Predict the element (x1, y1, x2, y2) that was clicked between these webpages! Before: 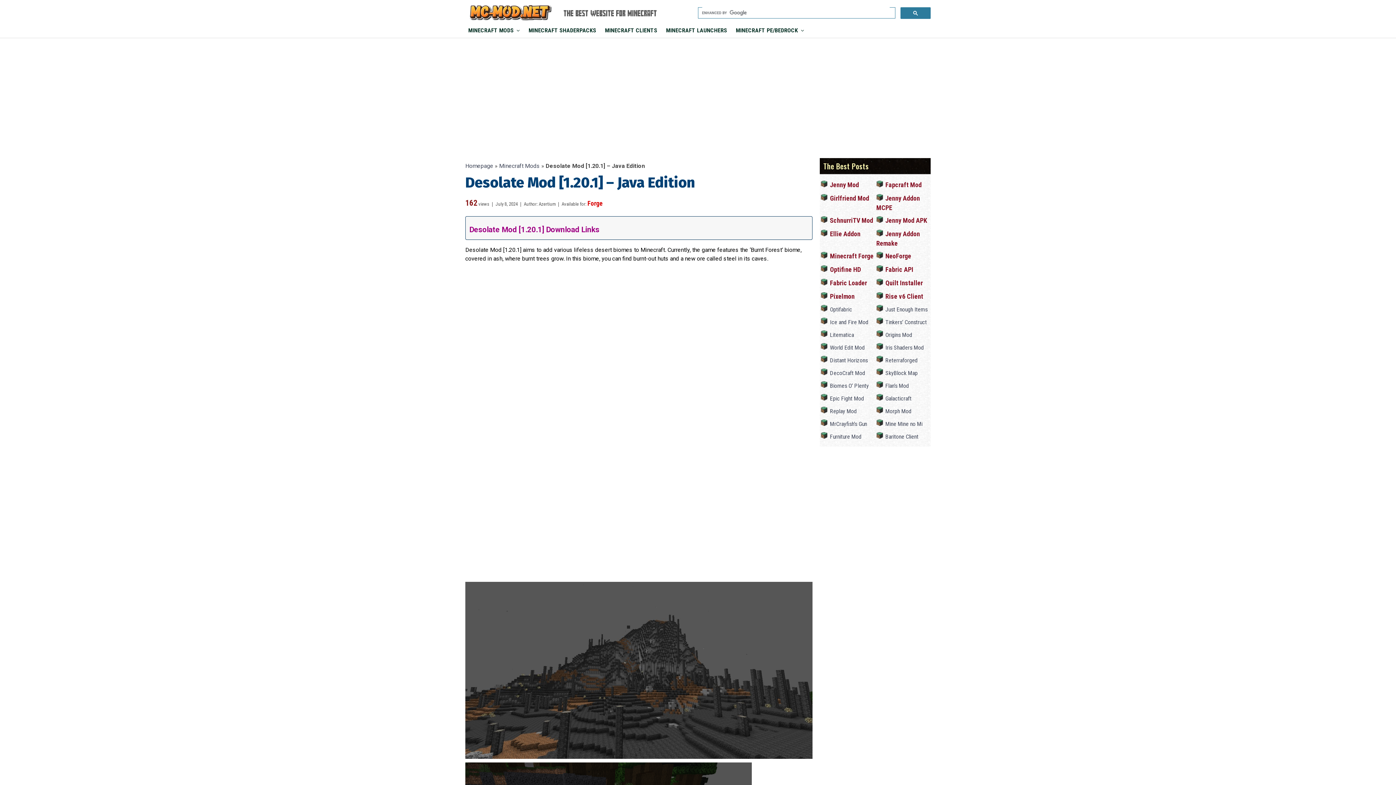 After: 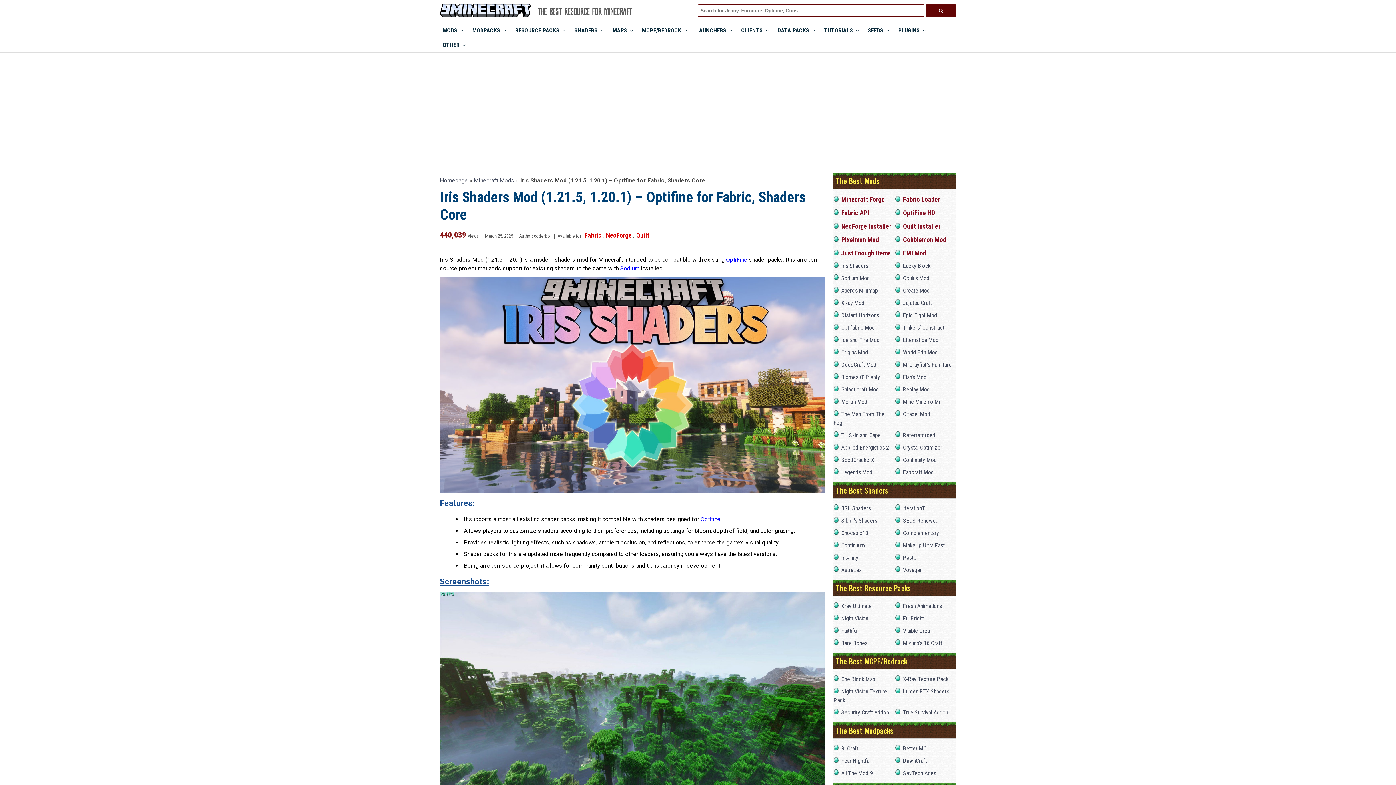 Action: bbox: (885, 344, 924, 351) label: Iris Shaders Mod